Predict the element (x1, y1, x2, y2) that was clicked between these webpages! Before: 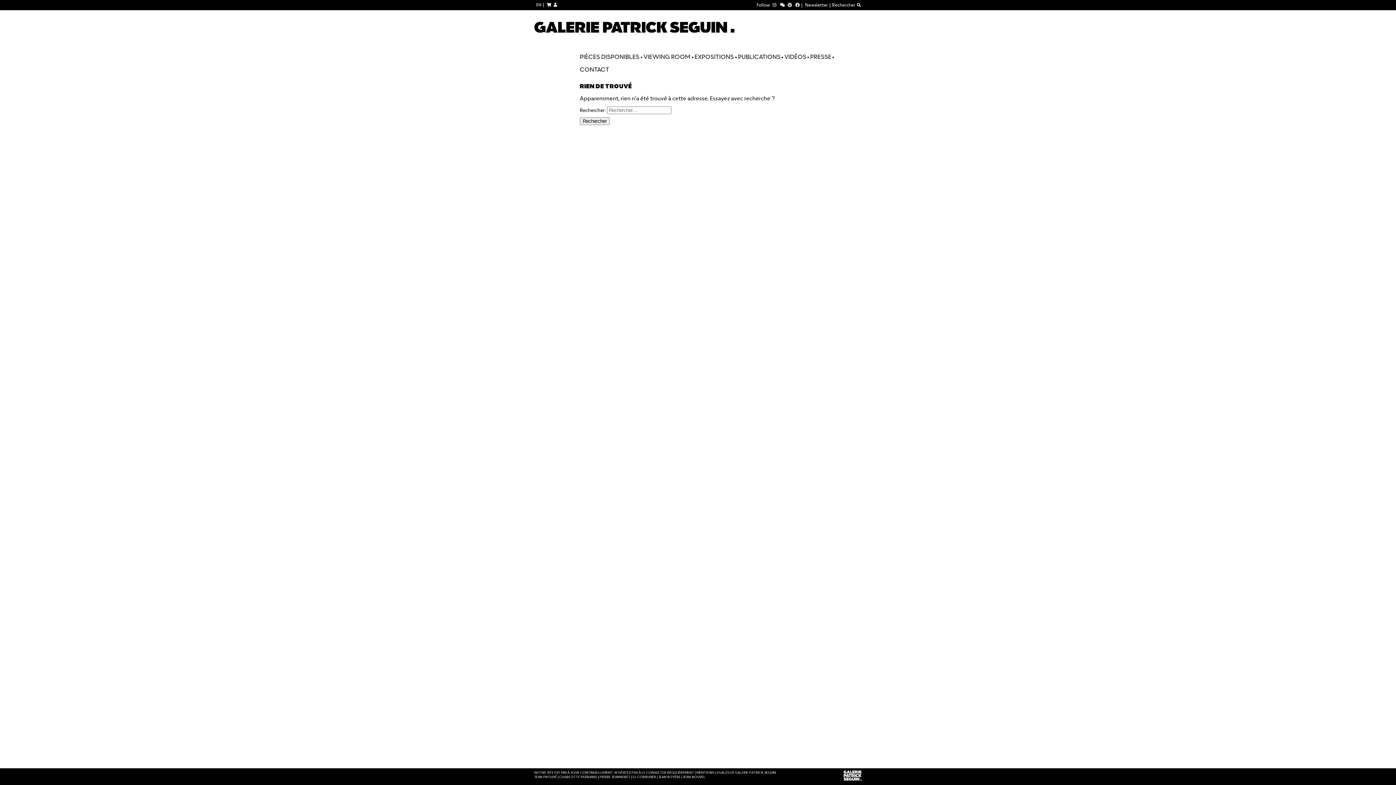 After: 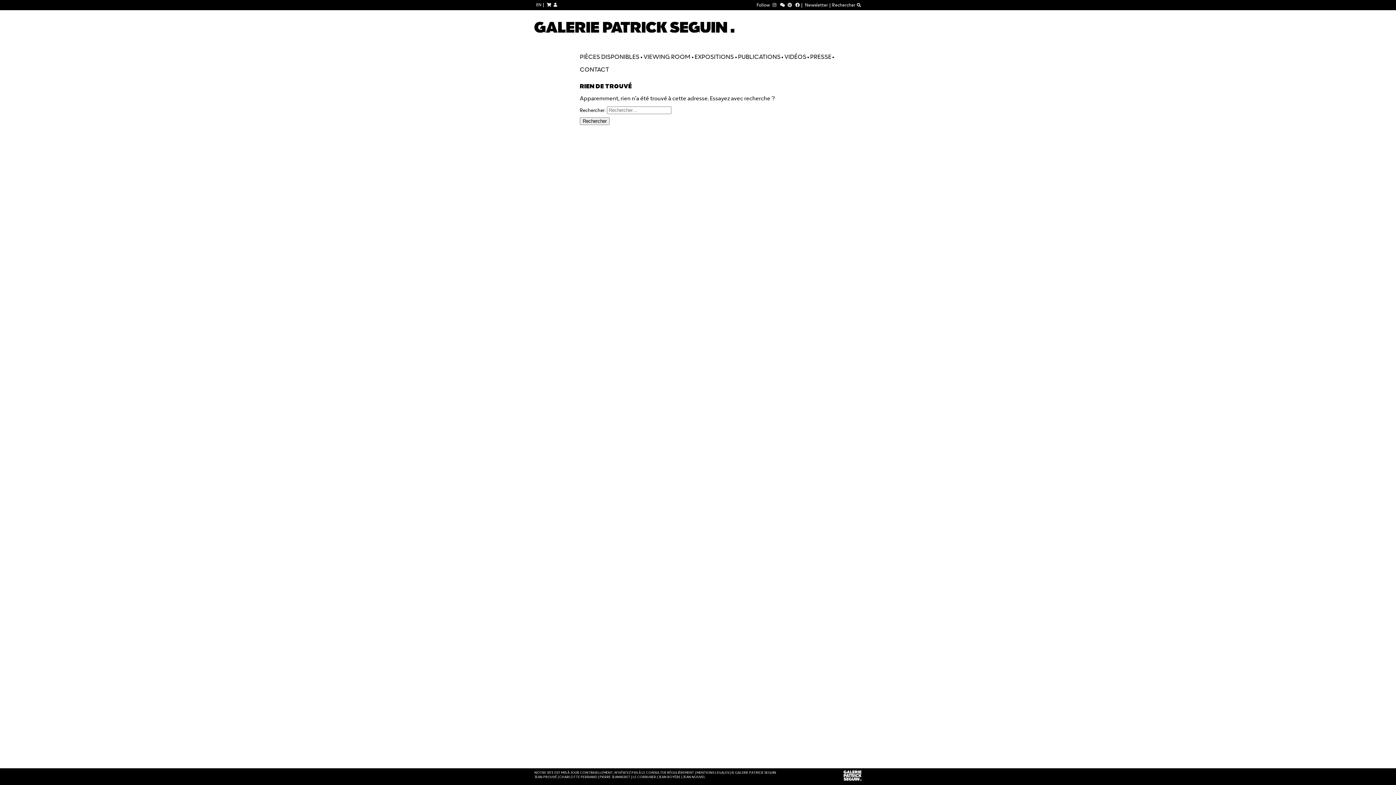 Action: bbox: (772, 2, 776, 7)